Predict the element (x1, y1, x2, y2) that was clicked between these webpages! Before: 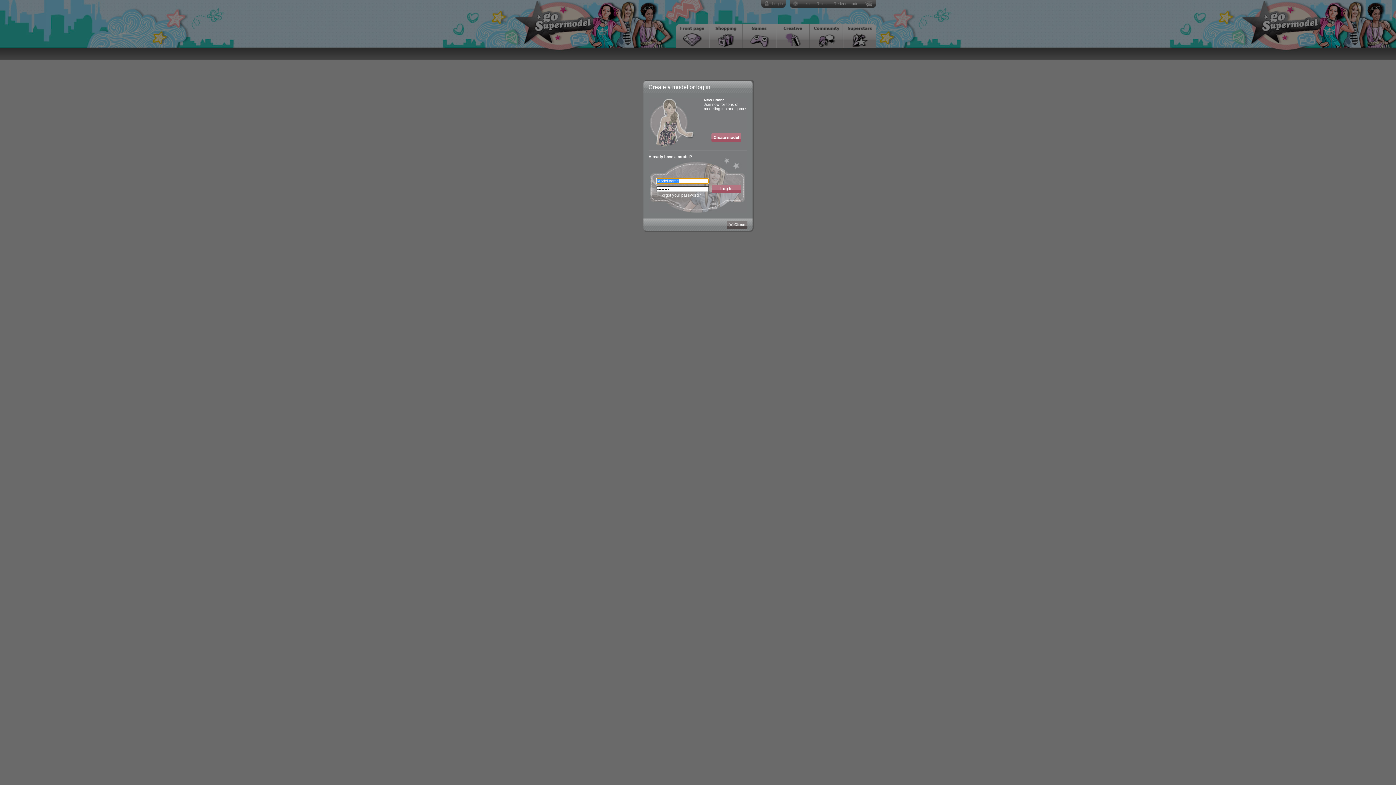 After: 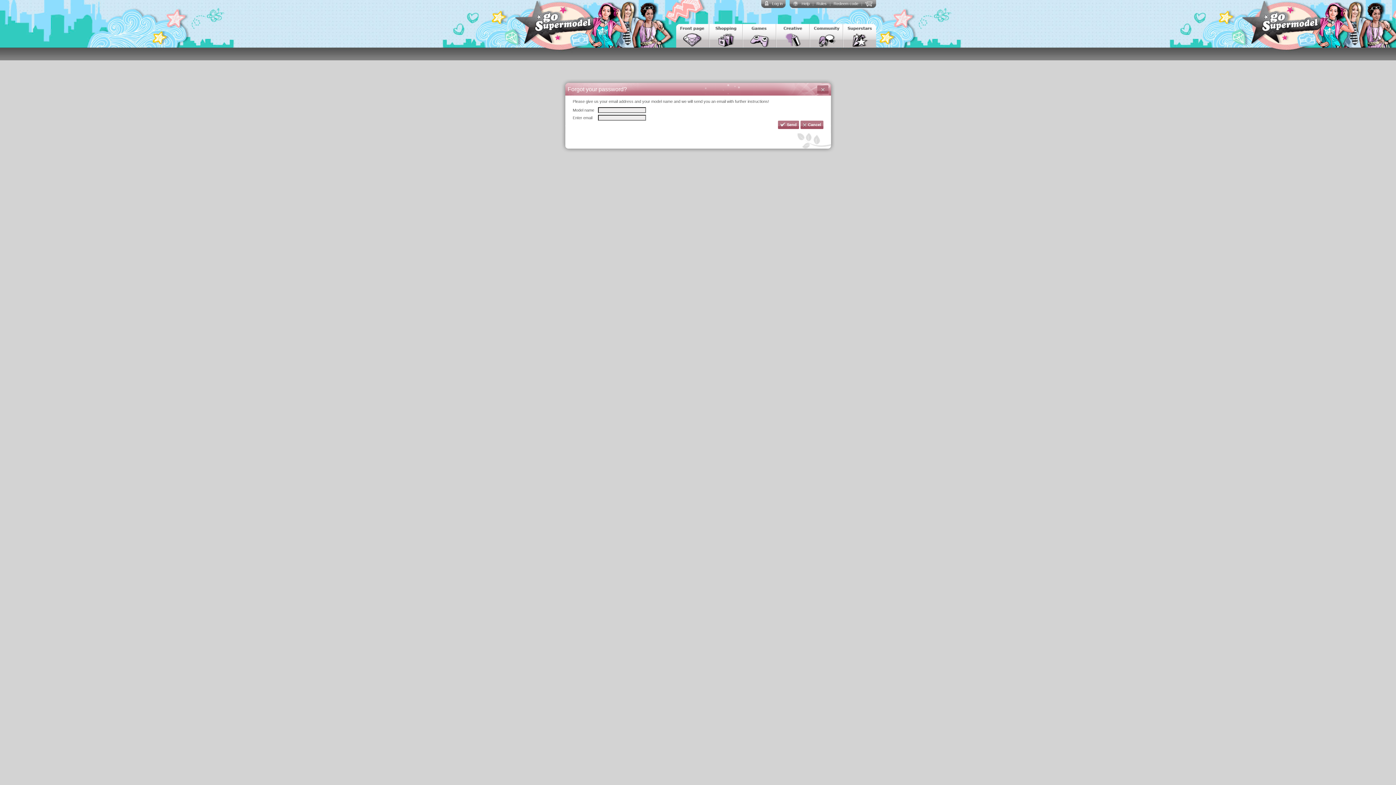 Action: label: › Forgot your password? bbox: (657, 193, 701, 197)